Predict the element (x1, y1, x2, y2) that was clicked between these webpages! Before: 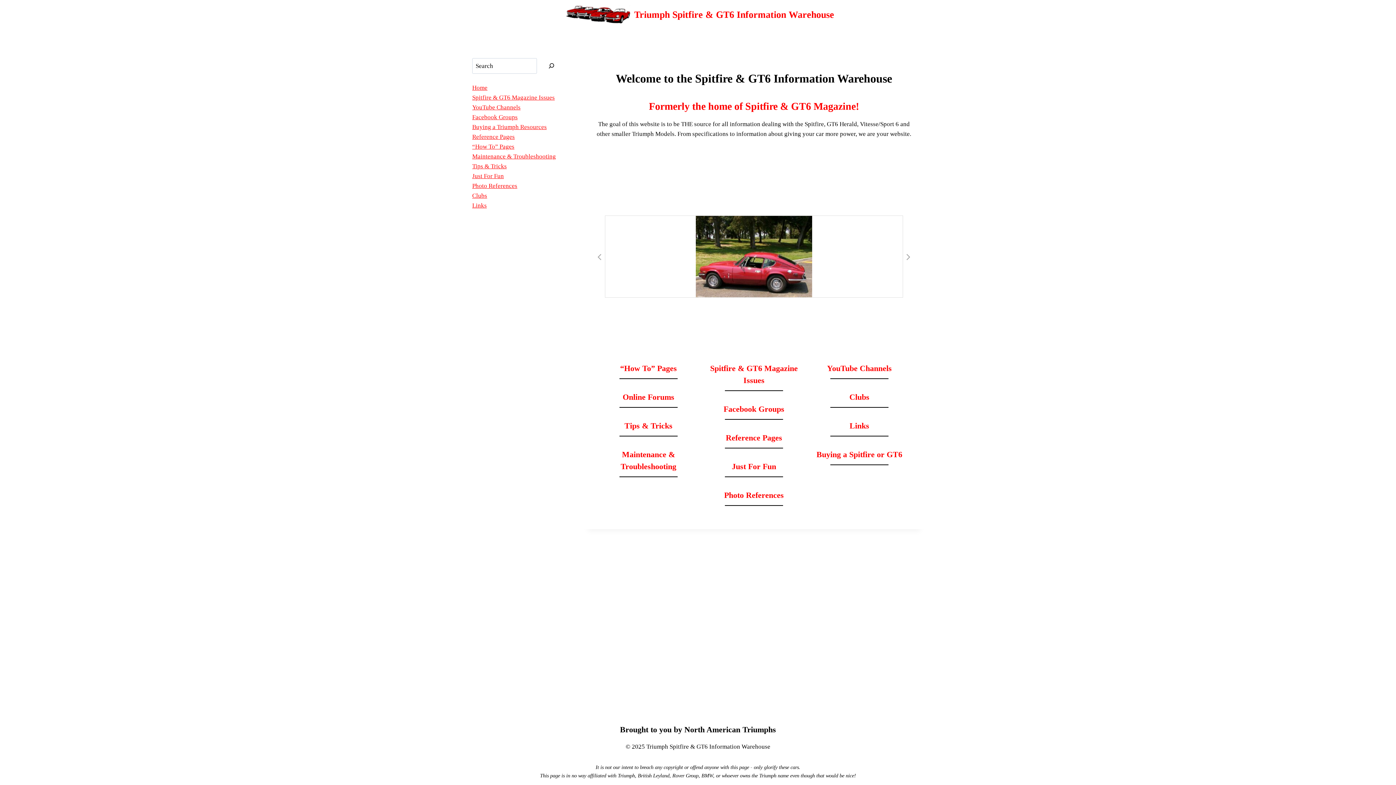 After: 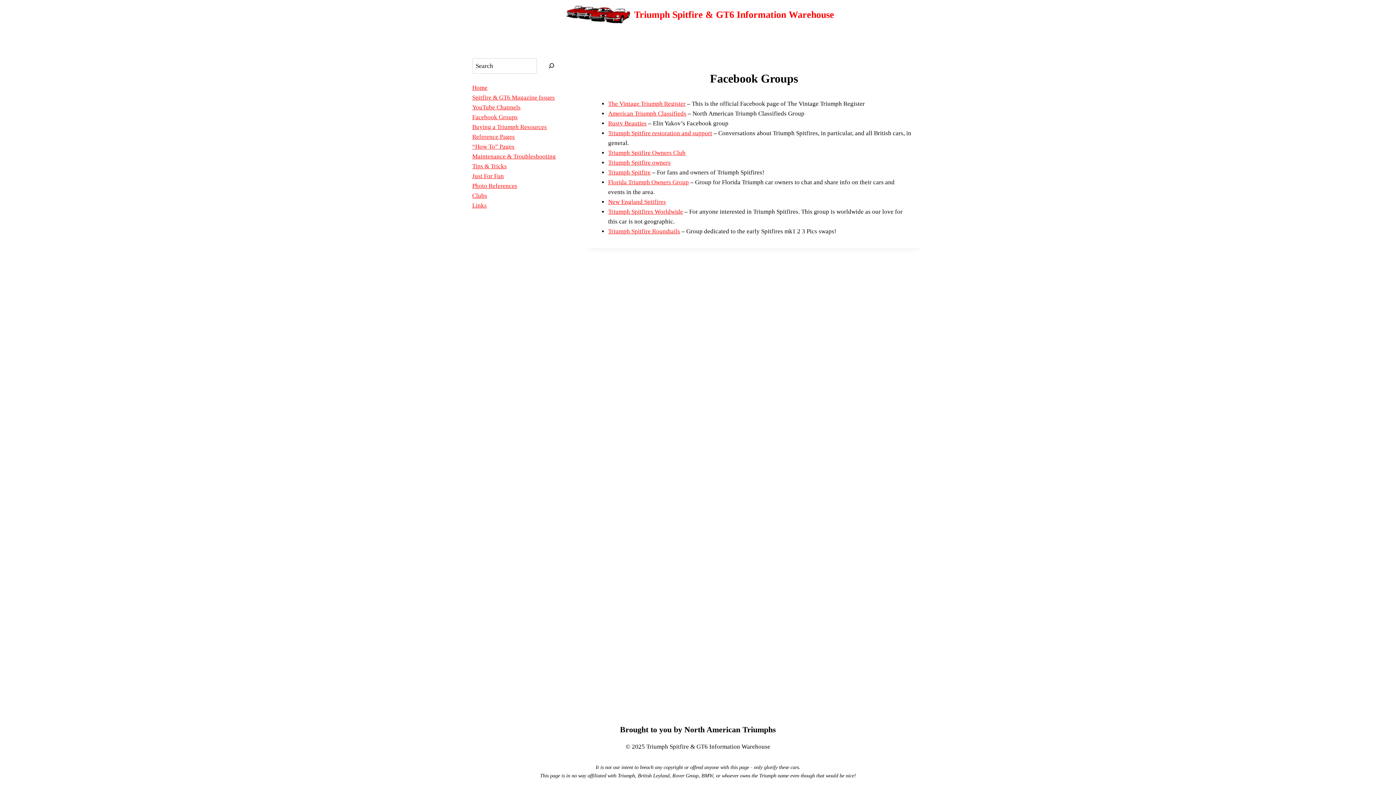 Action: label: Facebook Groups bbox: (472, 113, 517, 120)